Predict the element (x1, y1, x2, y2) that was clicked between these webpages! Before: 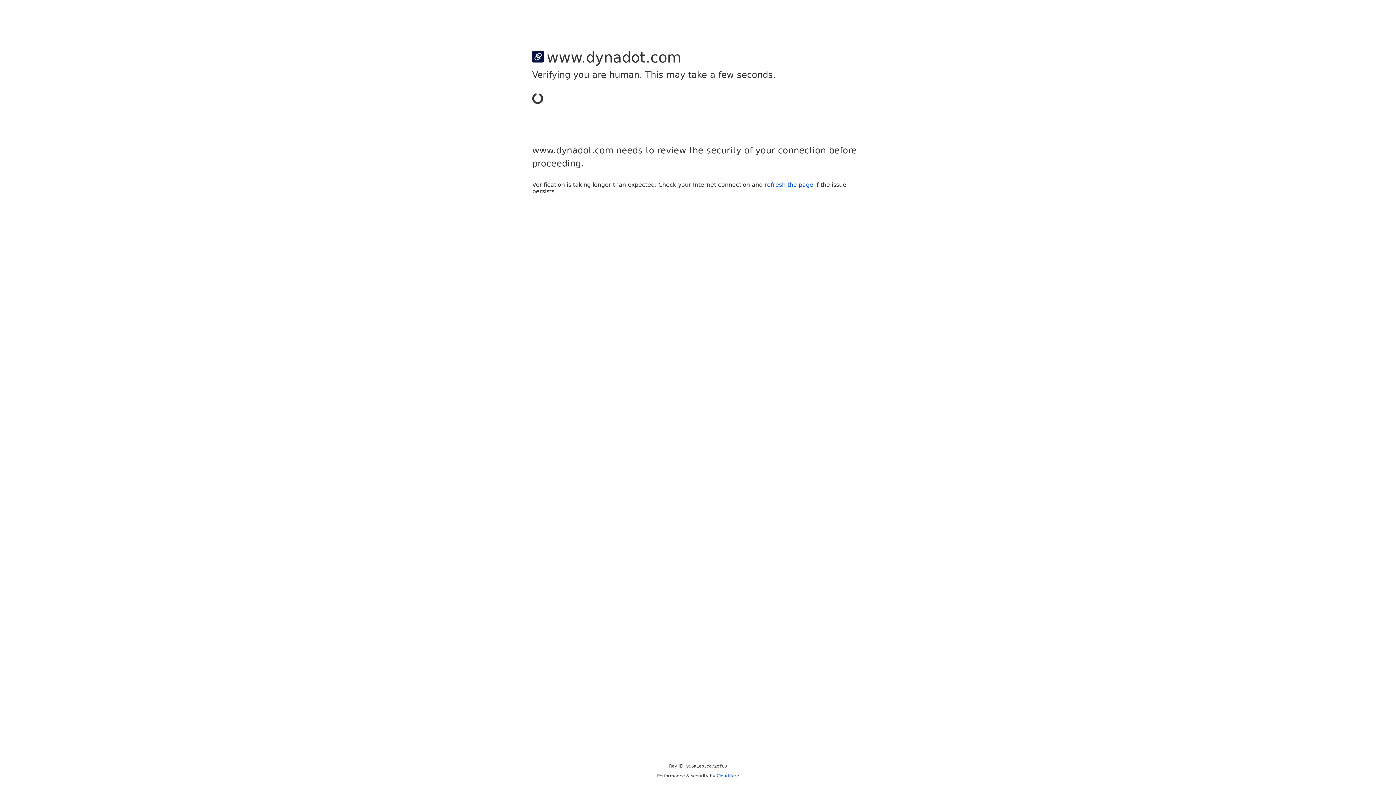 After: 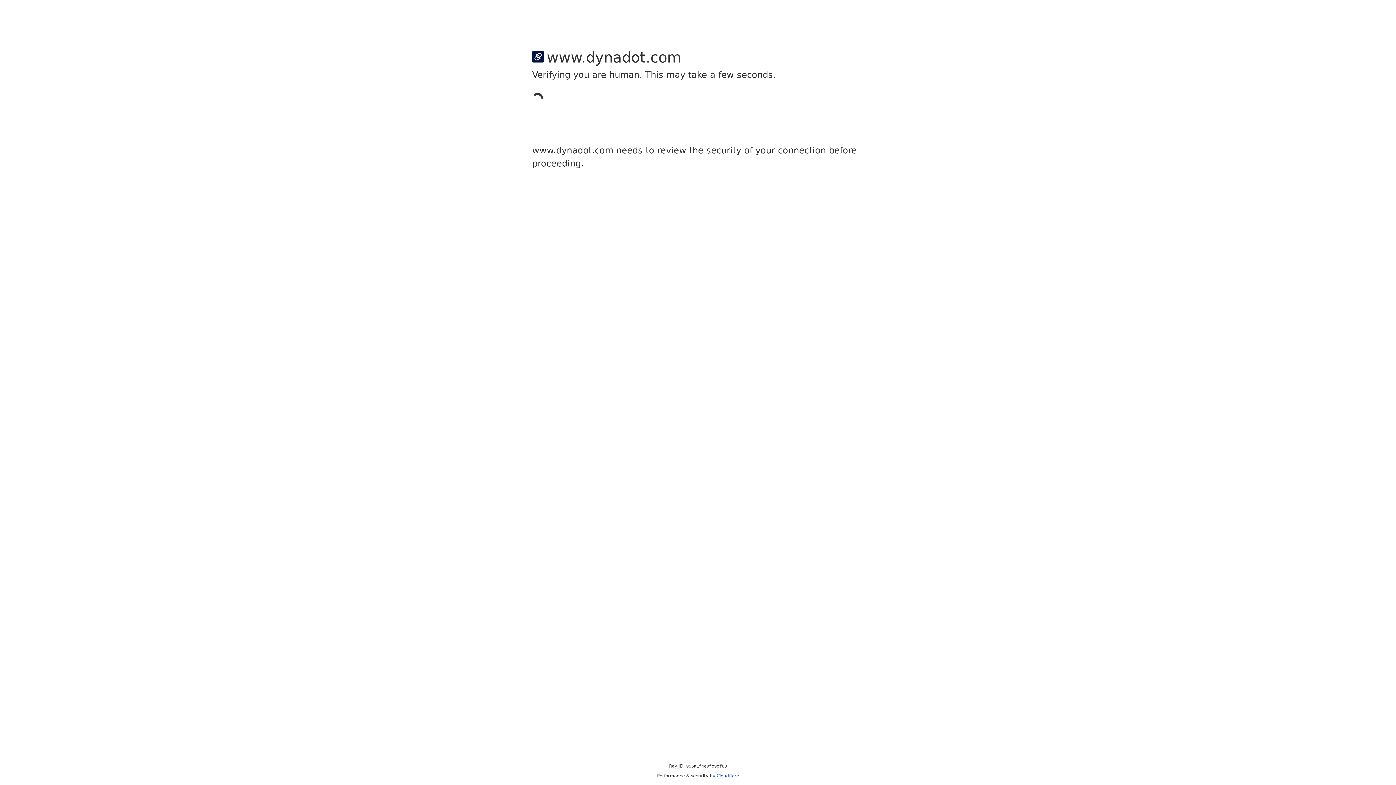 Action: label: Cloudflare bbox: (716, 773, 739, 778)